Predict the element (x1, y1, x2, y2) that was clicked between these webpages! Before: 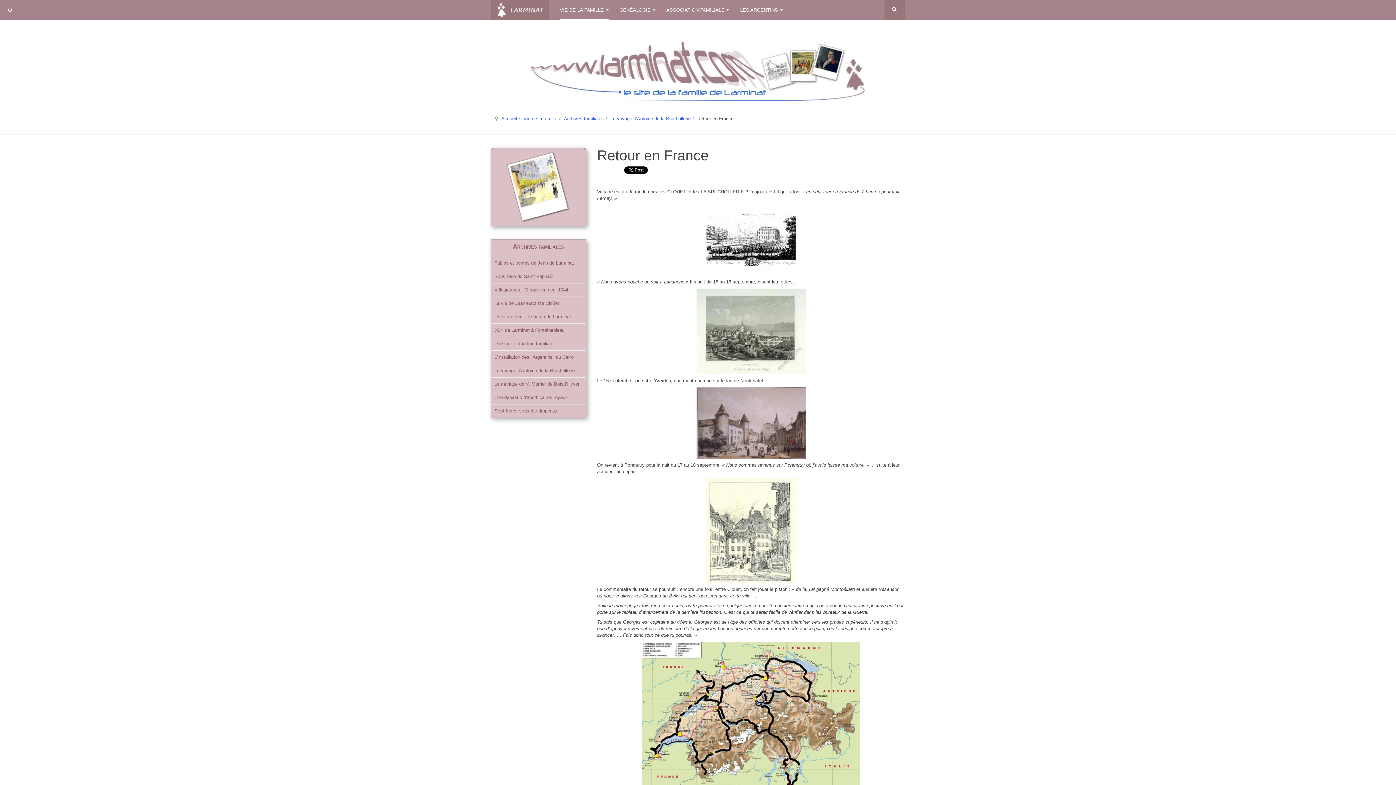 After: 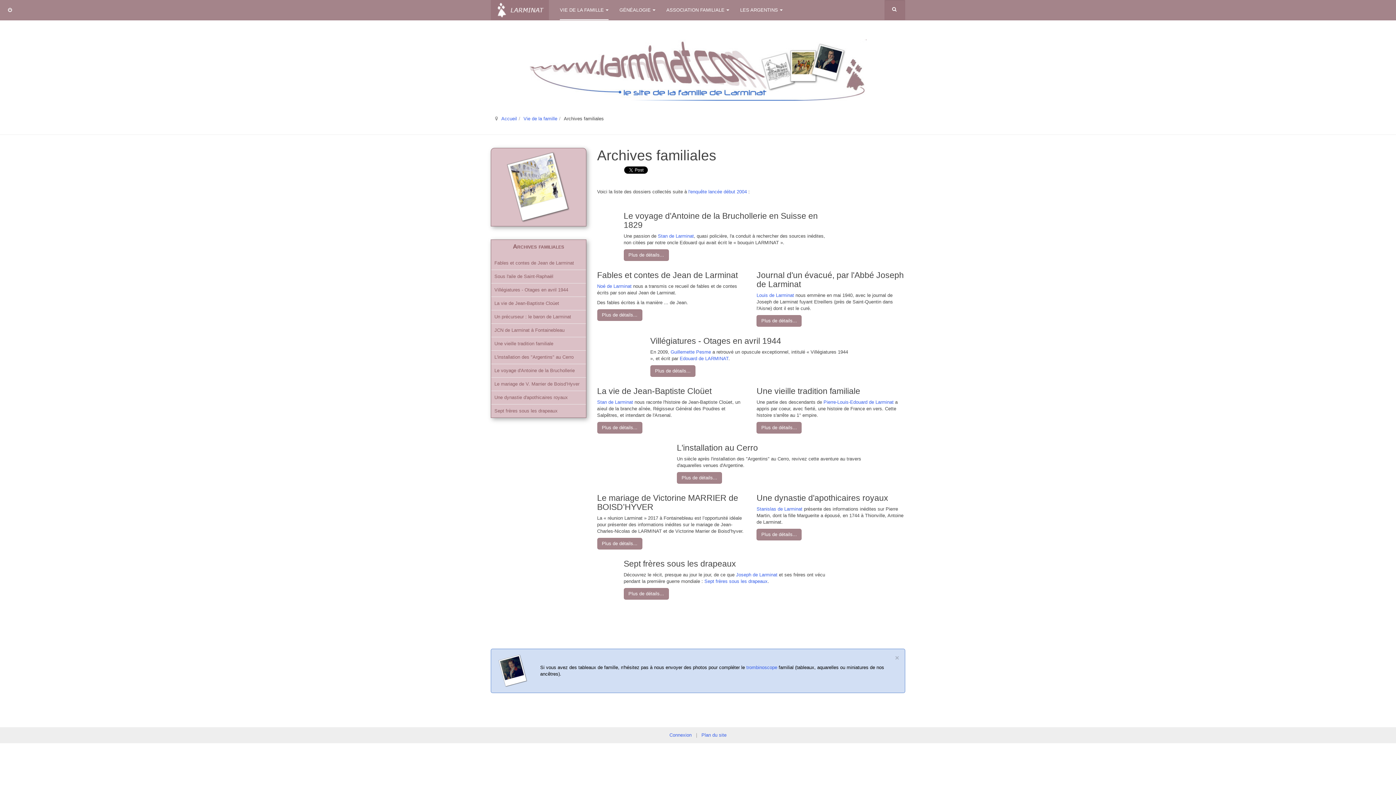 Action: label: Archives familiales bbox: (564, 116, 604, 121)